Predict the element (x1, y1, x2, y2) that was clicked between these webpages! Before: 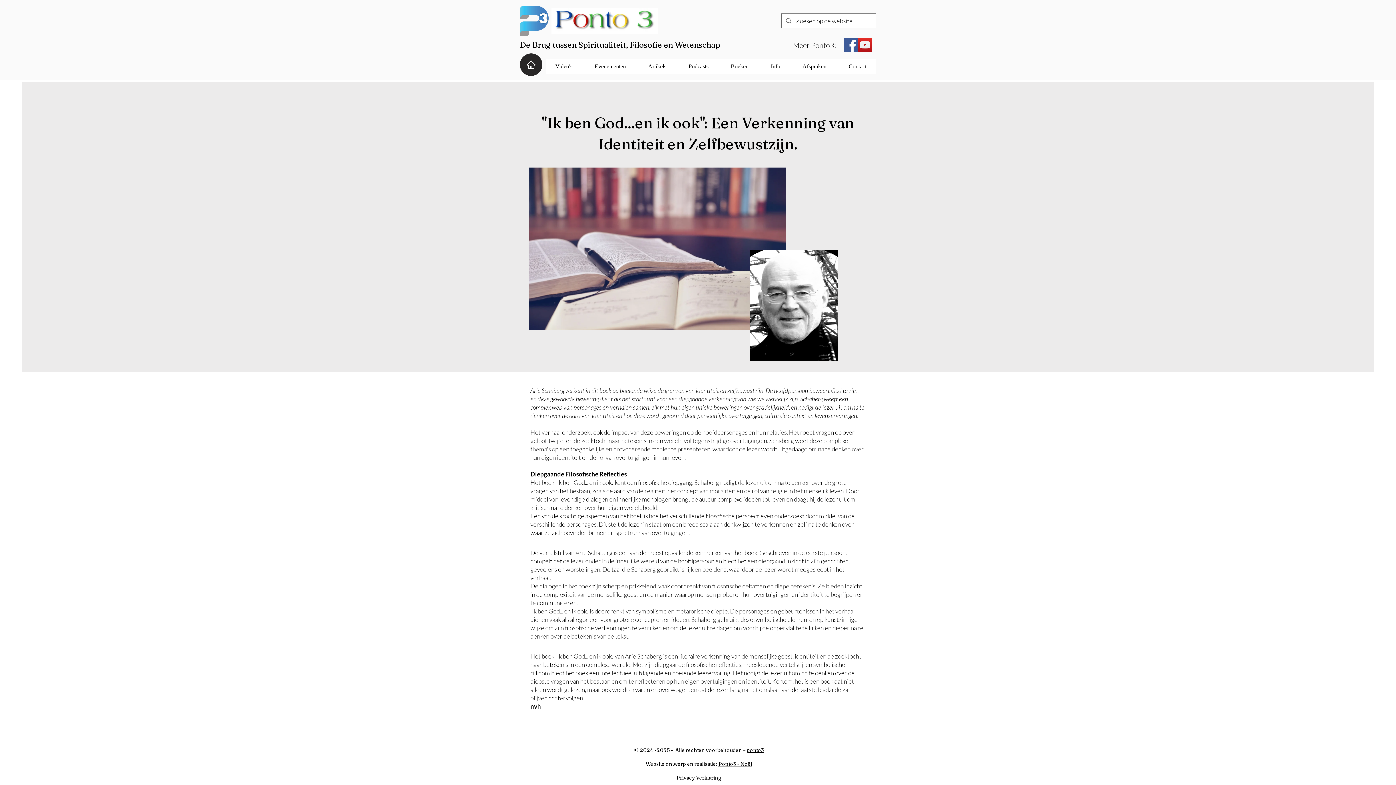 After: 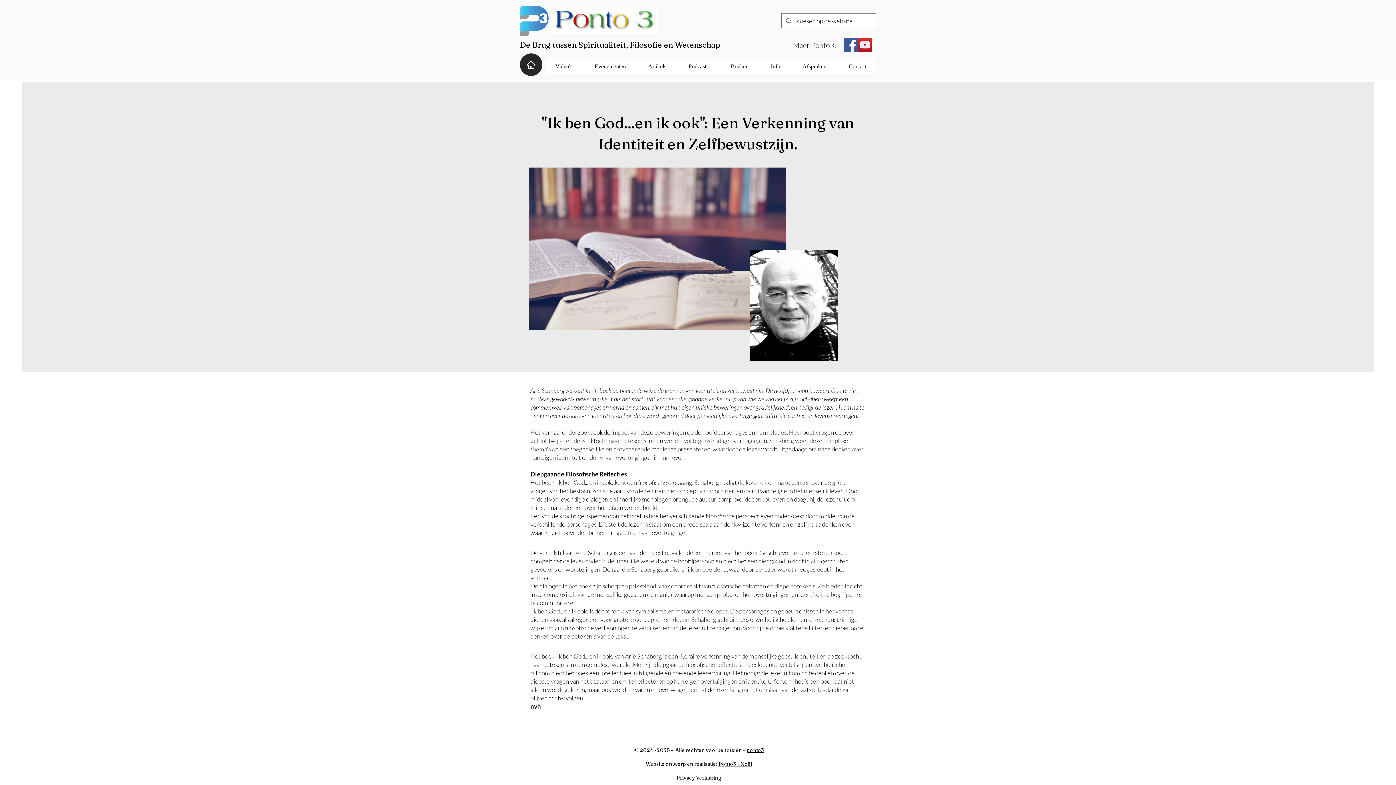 Action: bbox: (858, 37, 872, 52) label: YouTube